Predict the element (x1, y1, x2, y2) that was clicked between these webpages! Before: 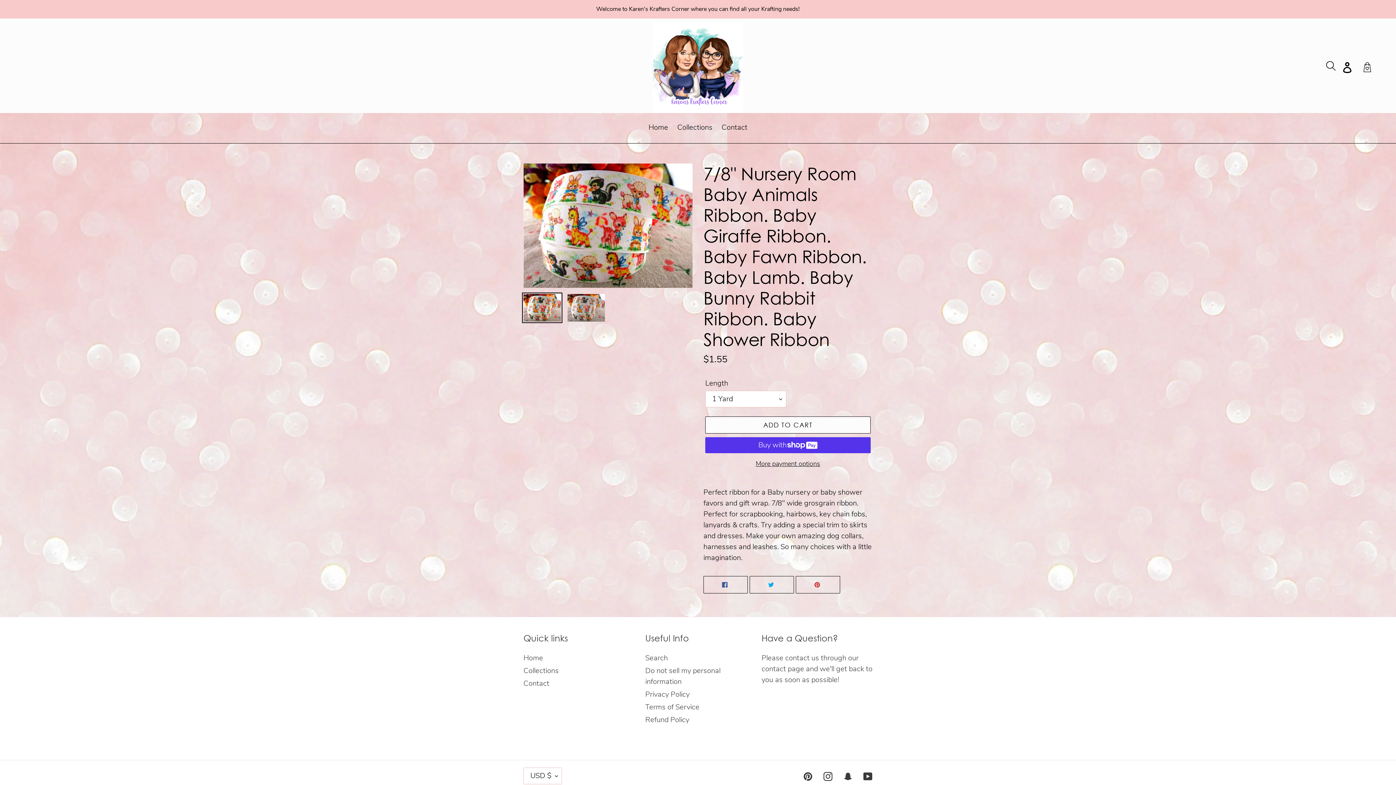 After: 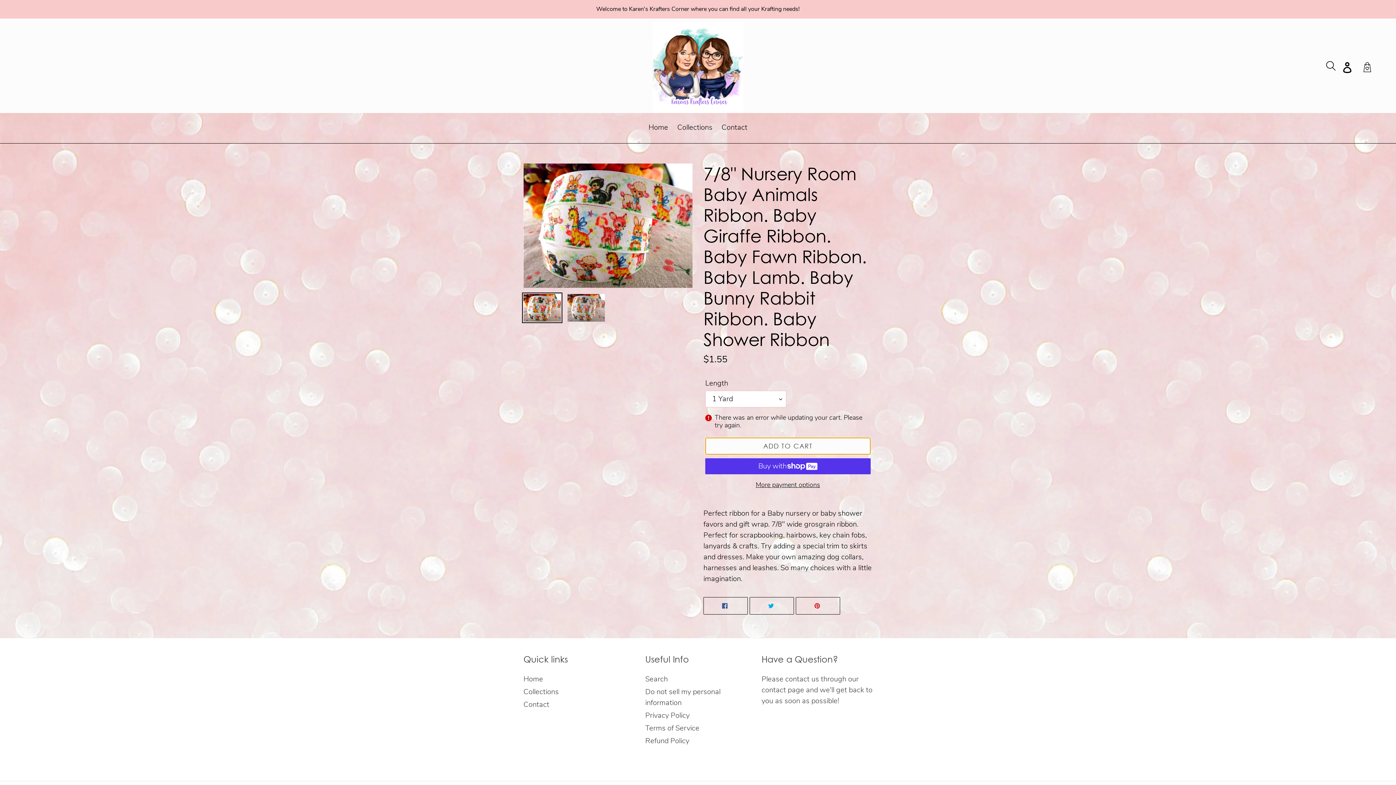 Action: label: Add to cart bbox: (705, 416, 870, 433)